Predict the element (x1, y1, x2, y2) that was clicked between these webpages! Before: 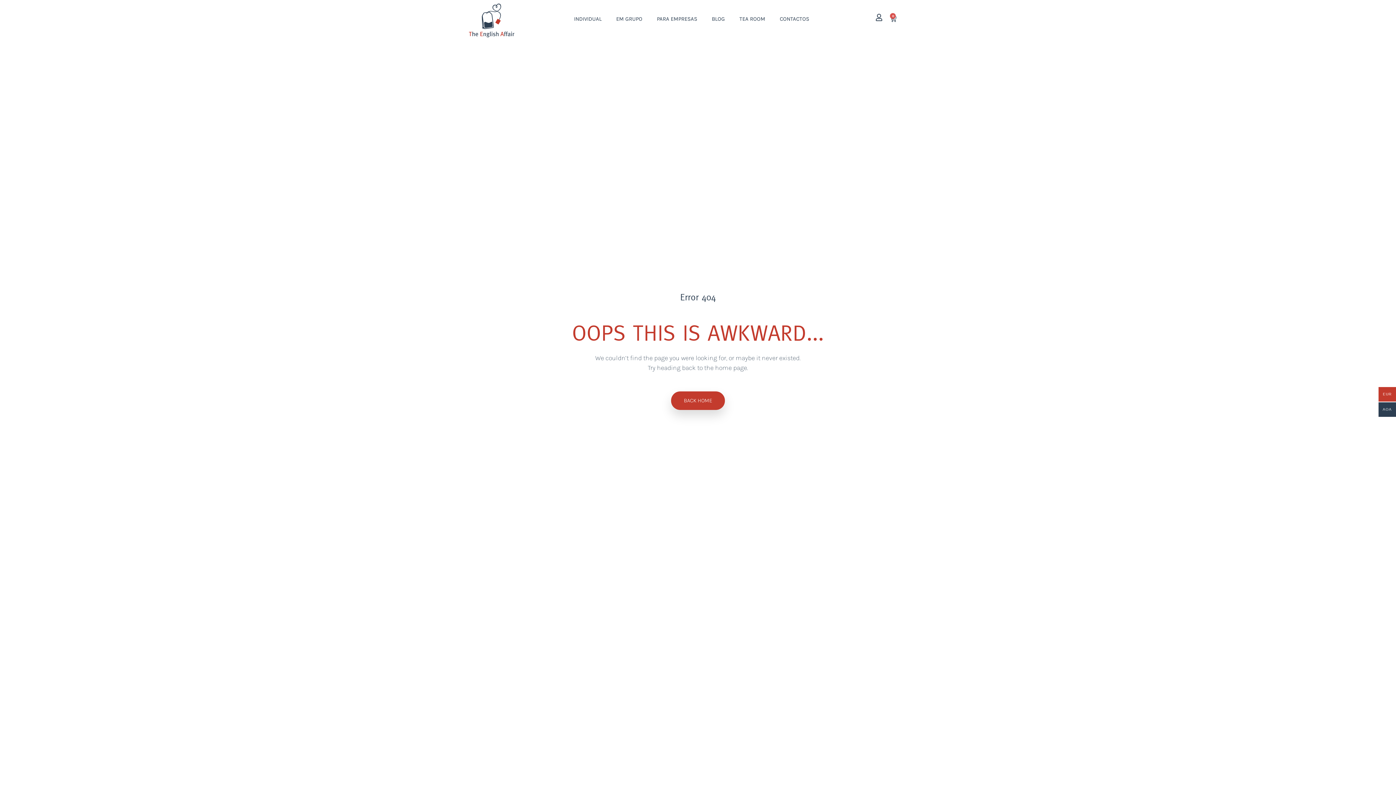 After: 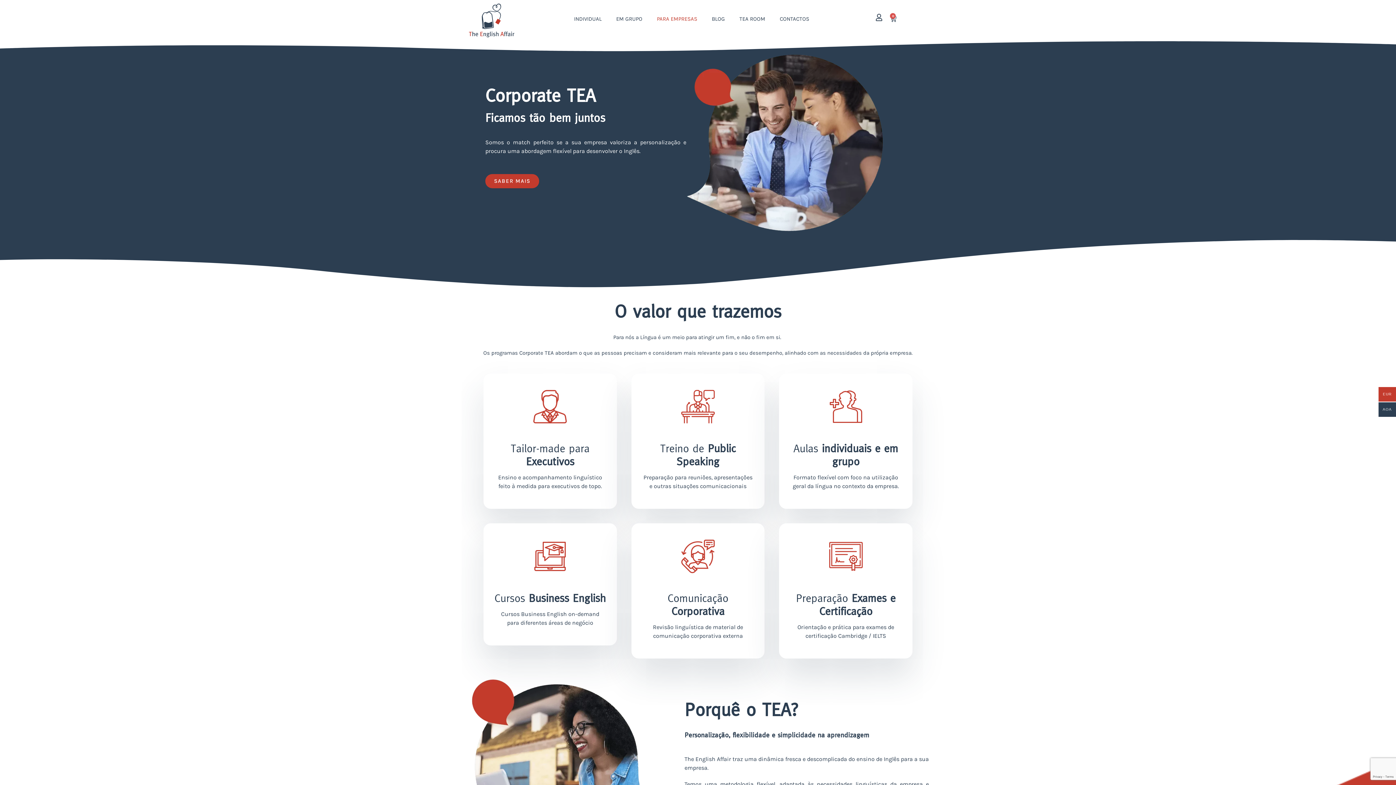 Action: bbox: (649, 10, 704, 27) label: PARA EMPRESAS